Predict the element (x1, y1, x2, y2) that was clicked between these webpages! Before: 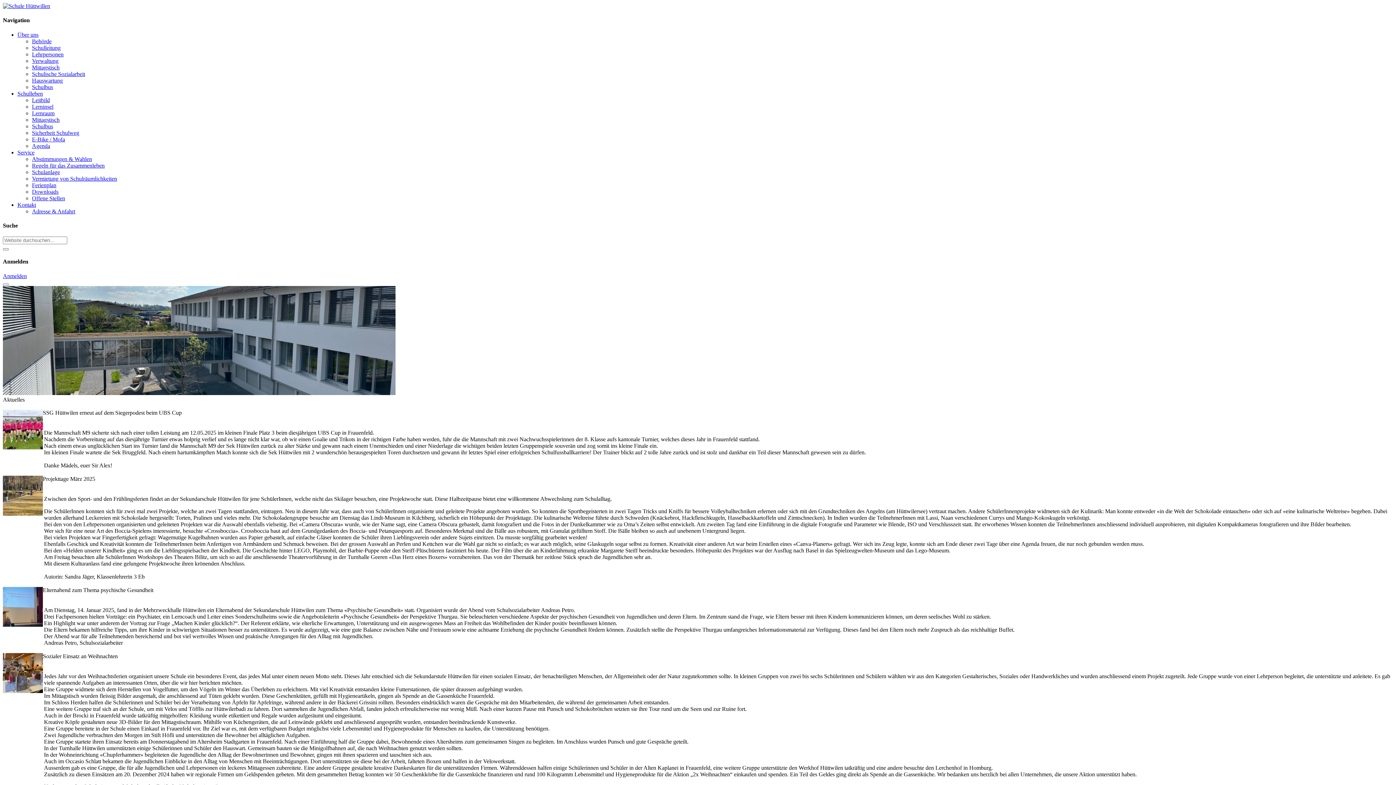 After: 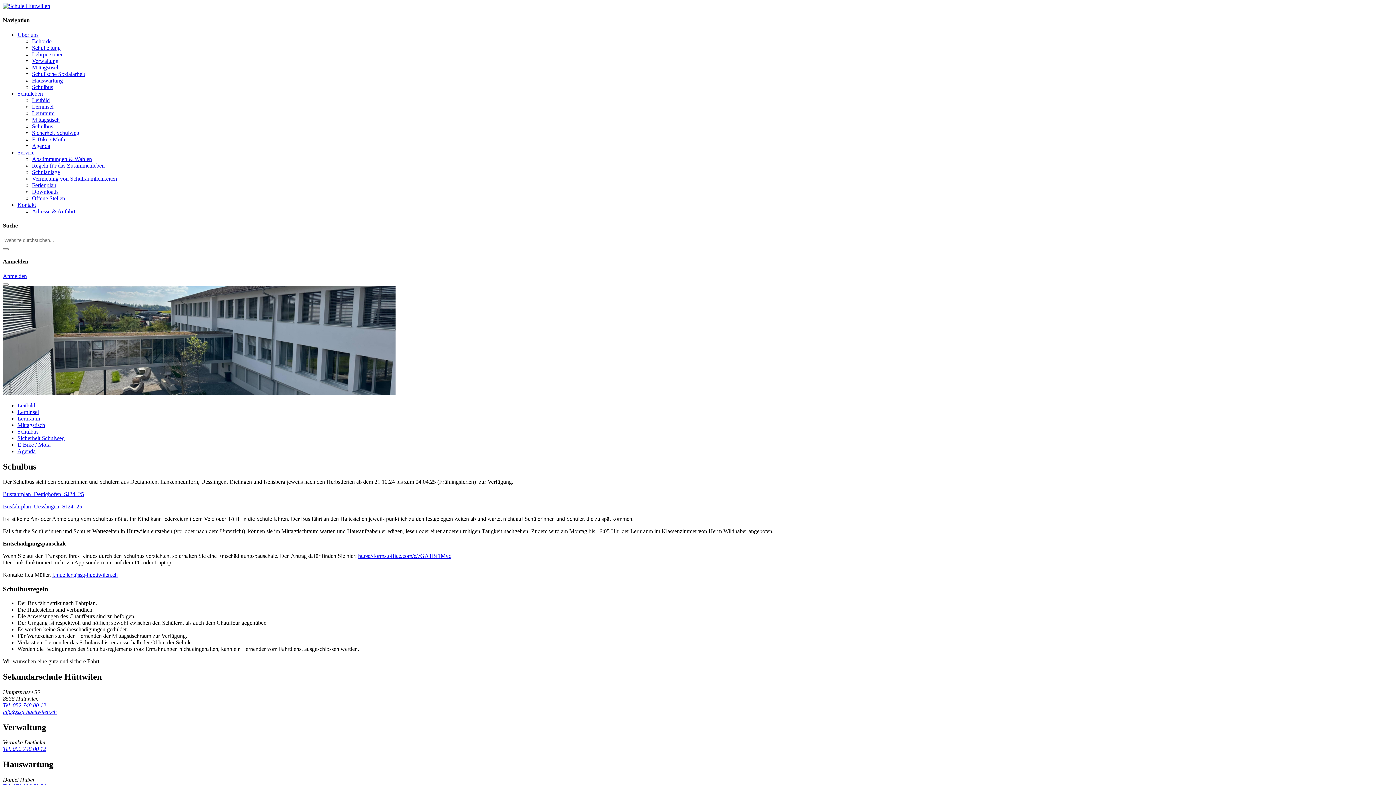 Action: label: Schulbus bbox: (32, 123, 53, 129)